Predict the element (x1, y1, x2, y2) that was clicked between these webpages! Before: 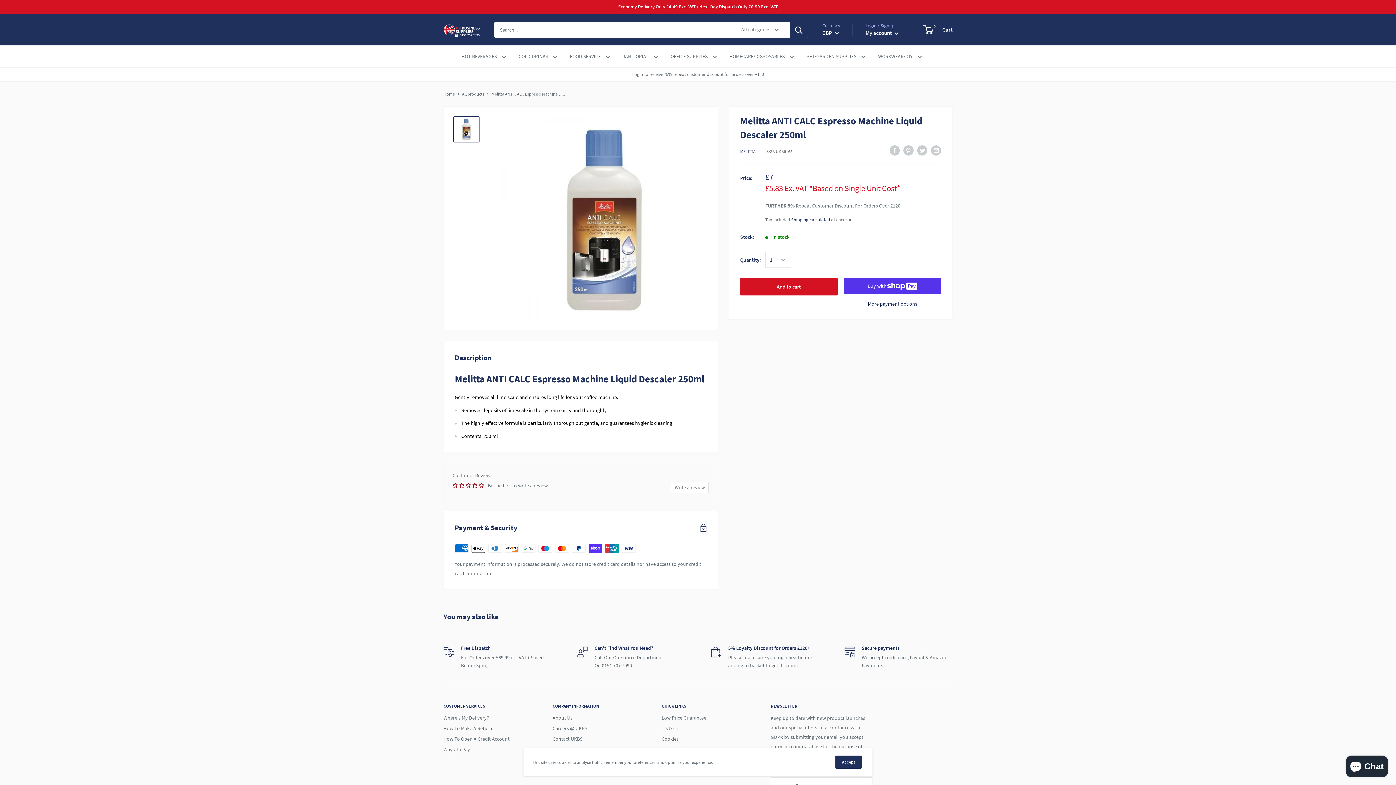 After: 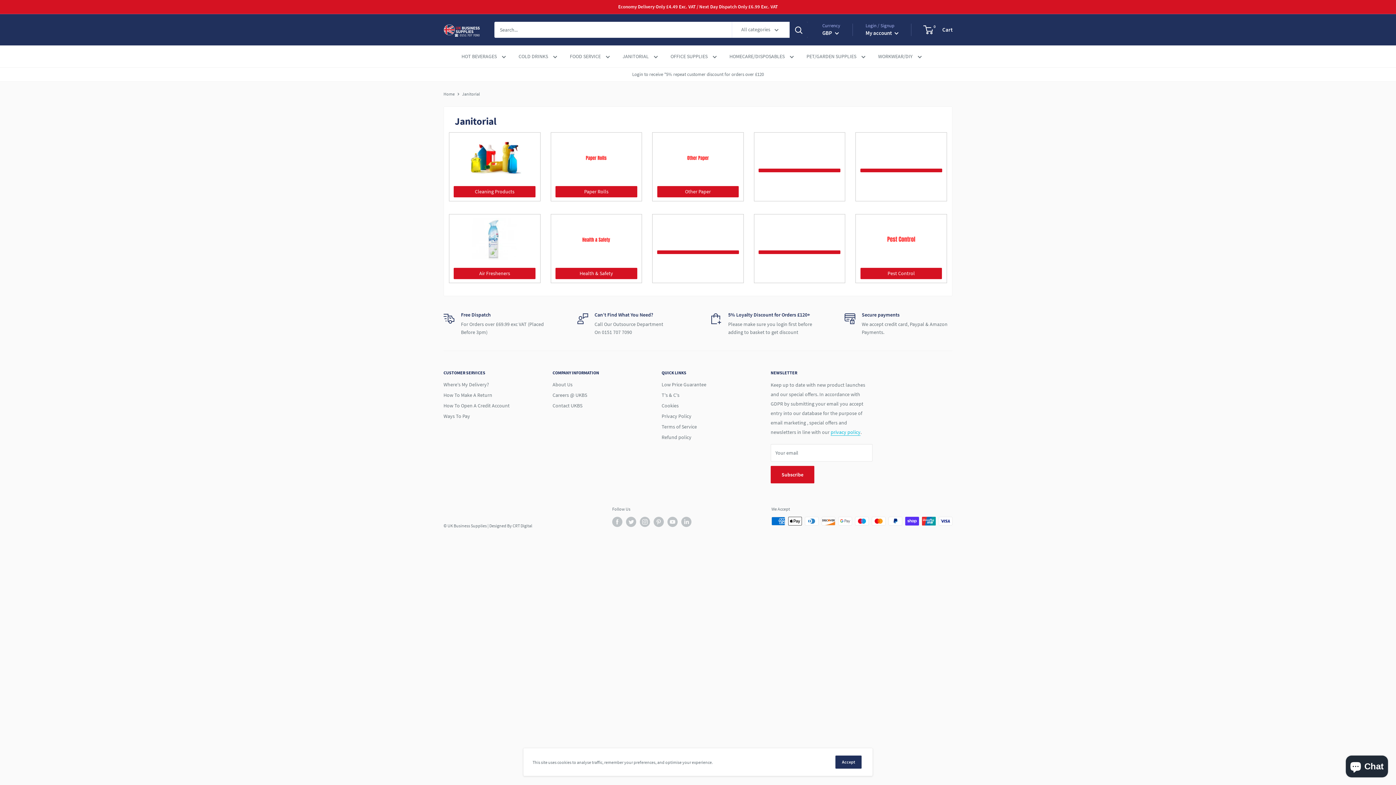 Action: bbox: (622, 51, 658, 61) label: JANITORIAL 